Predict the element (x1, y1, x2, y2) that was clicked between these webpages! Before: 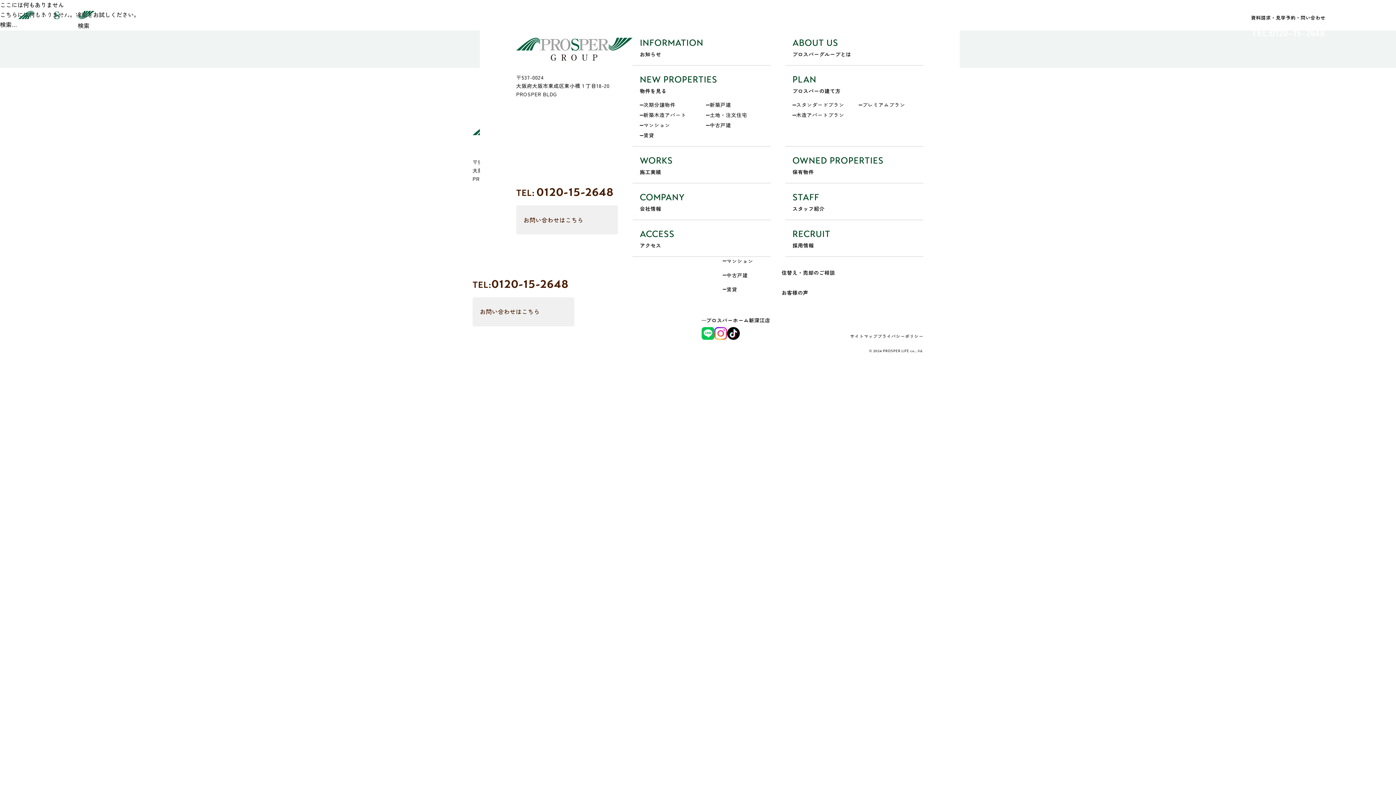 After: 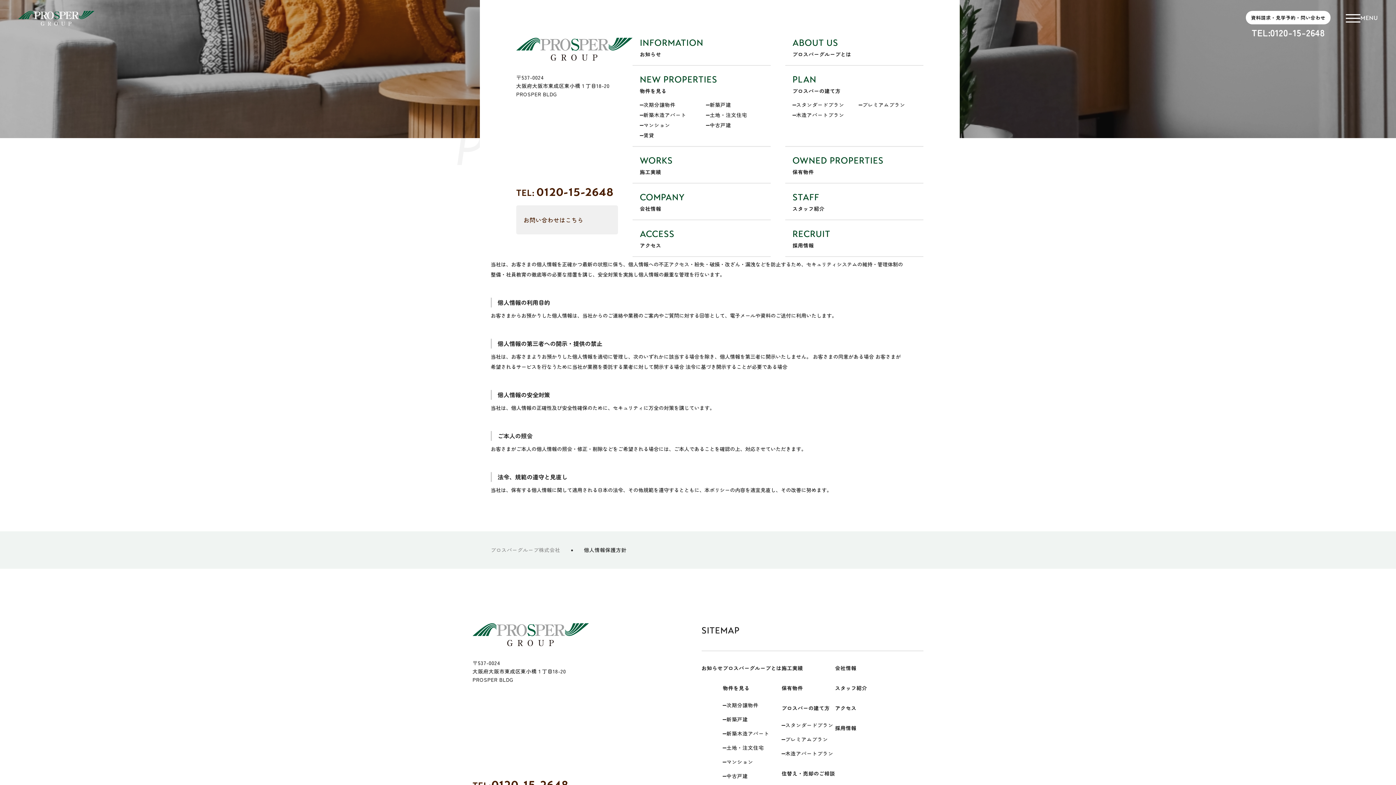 Action: bbox: (877, 332, 923, 339) label: プライバシーポリシー